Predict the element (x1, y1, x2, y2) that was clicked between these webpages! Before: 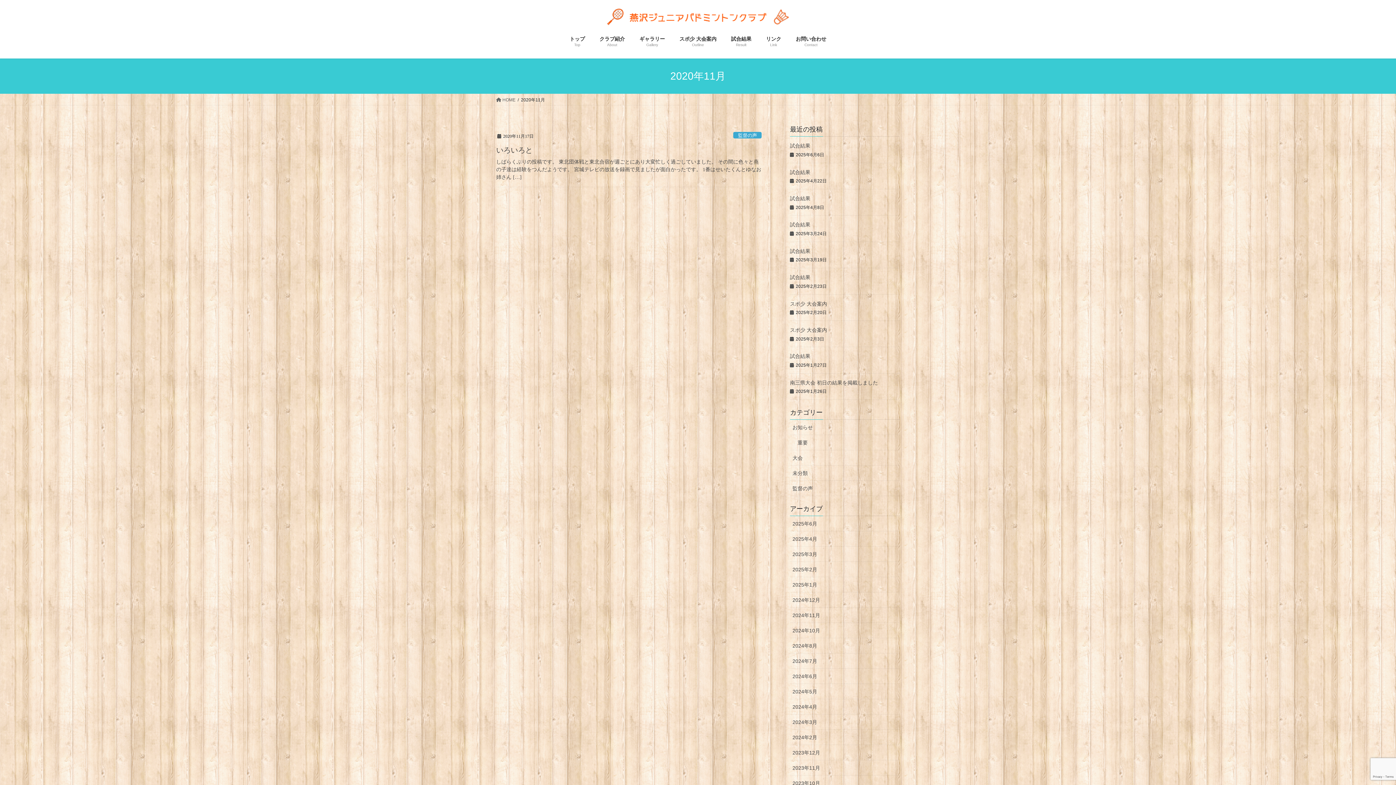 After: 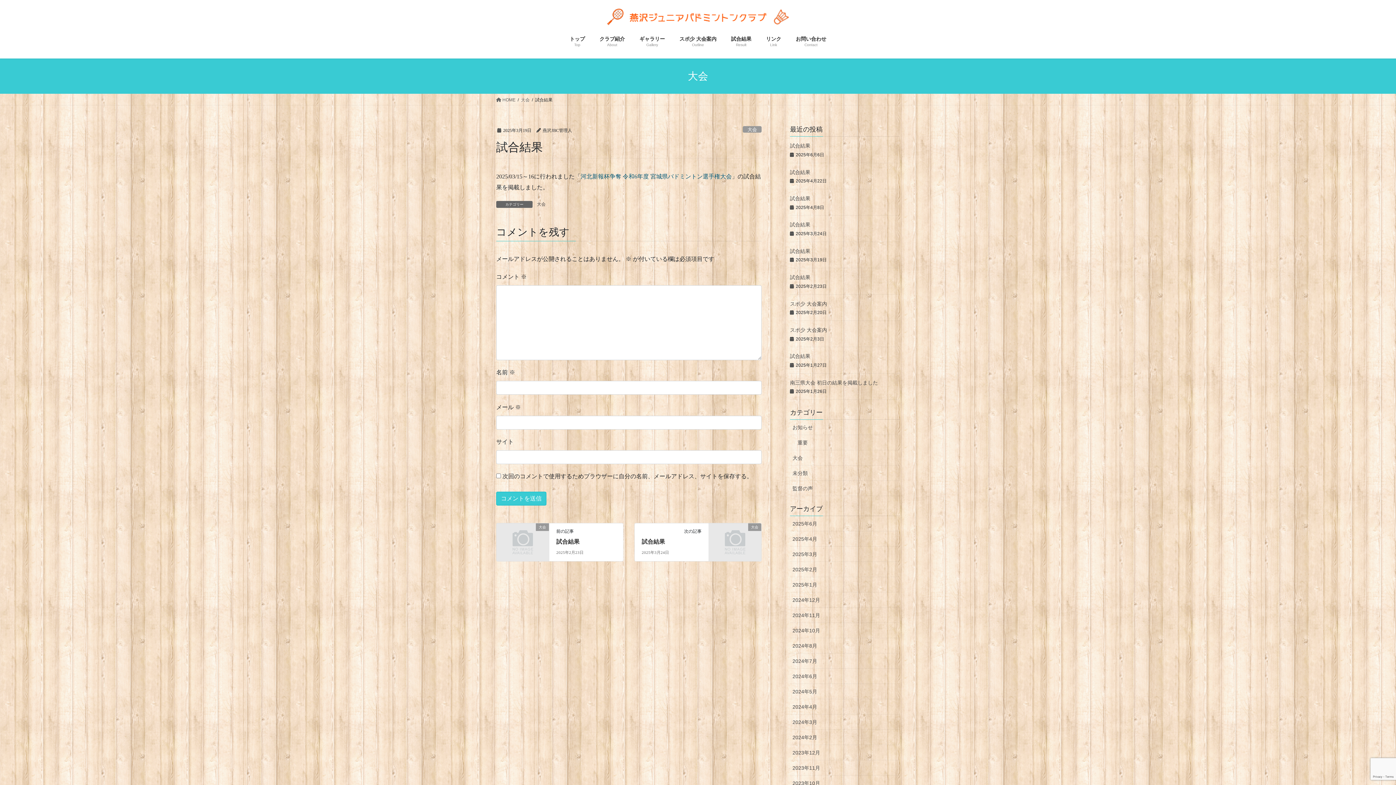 Action: label: 試合結果 bbox: (790, 248, 810, 254)